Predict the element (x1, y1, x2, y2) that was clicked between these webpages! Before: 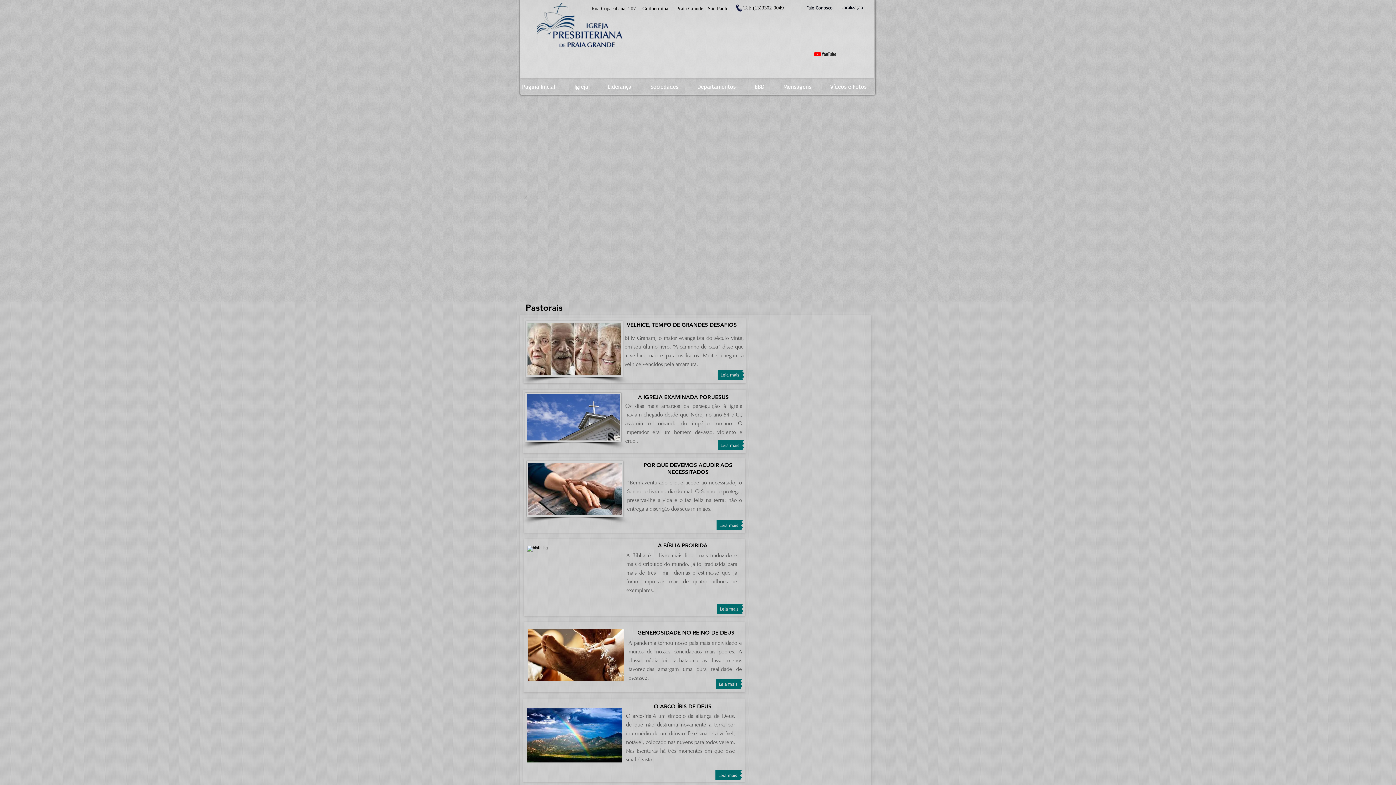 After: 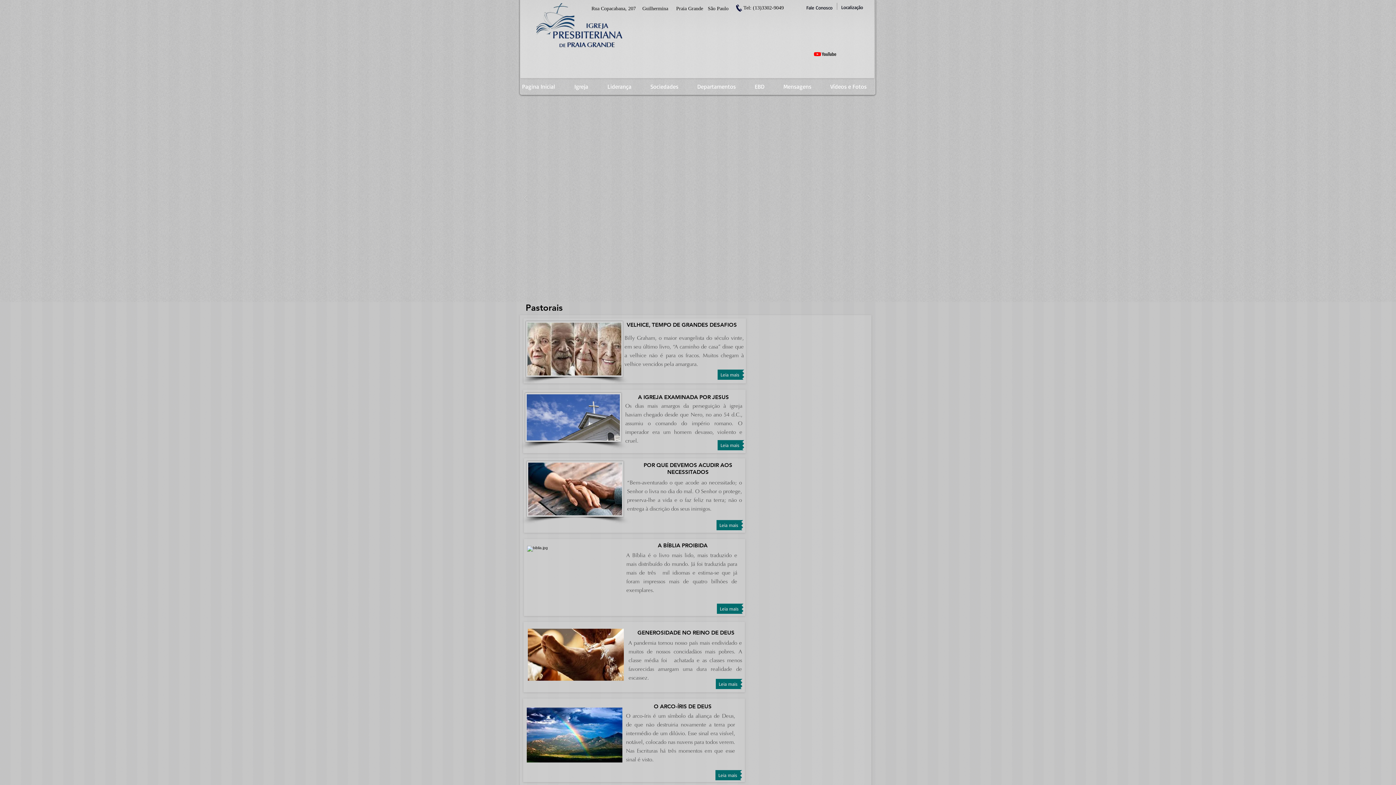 Action: bbox: (778, 78, 825, 94) label: Mensagens